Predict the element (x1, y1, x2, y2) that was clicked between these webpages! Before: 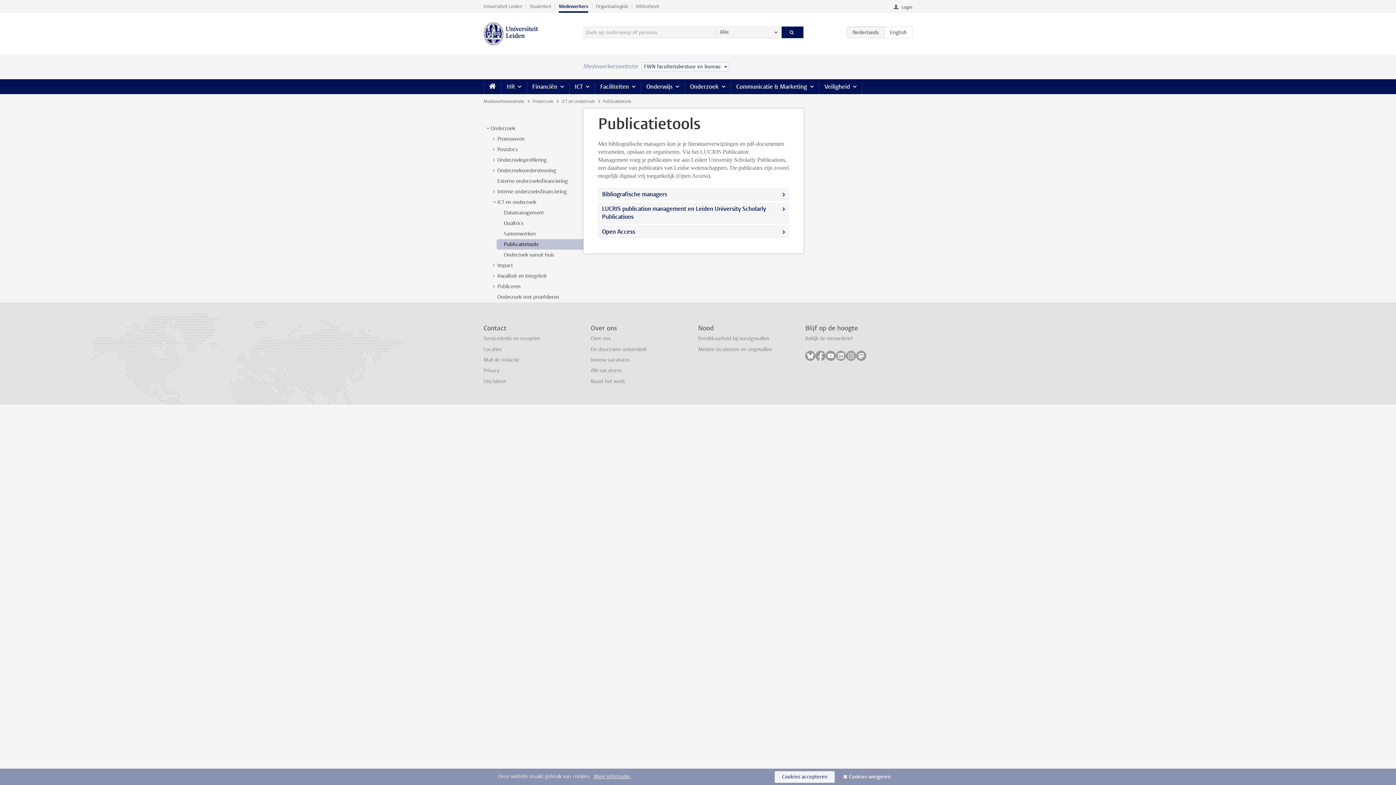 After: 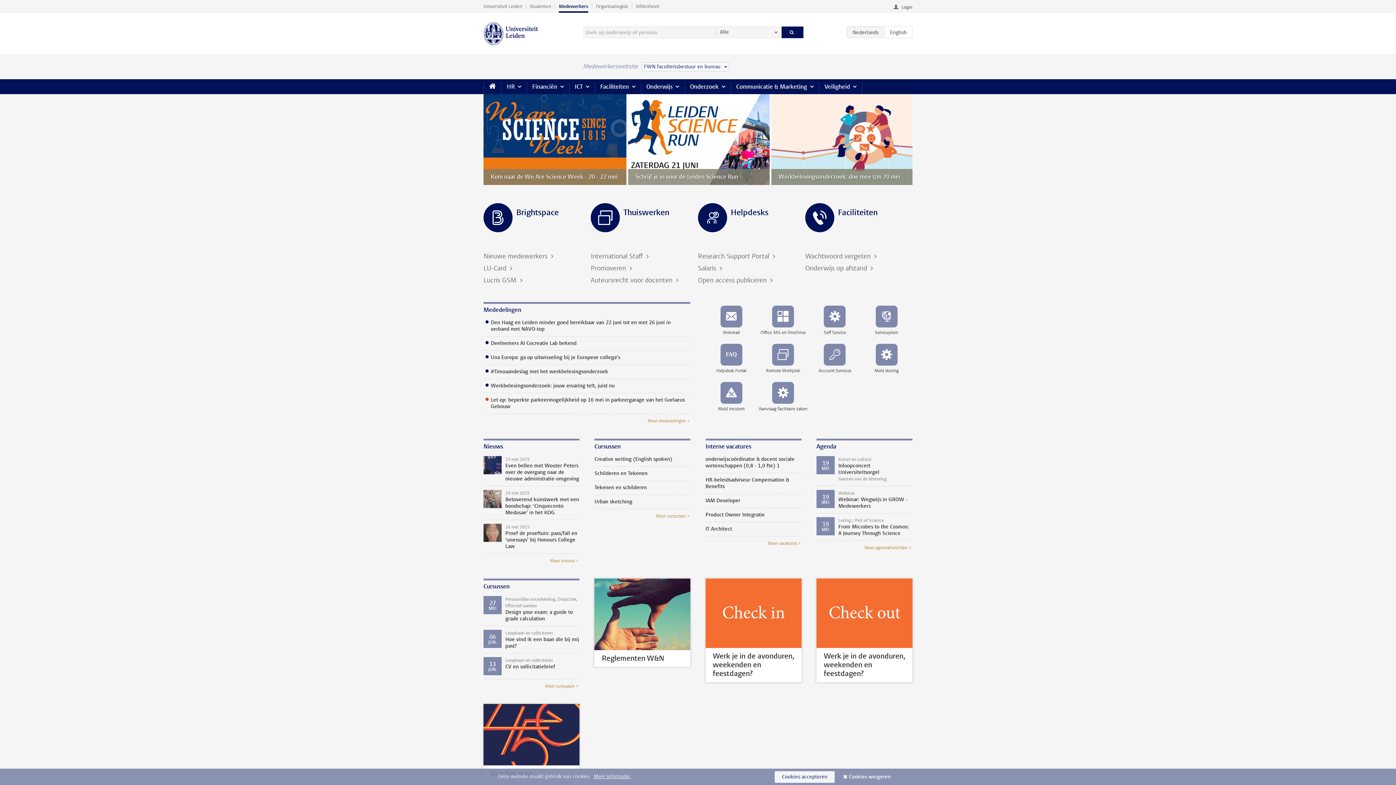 Action: bbox: (483, 22, 538, 45)